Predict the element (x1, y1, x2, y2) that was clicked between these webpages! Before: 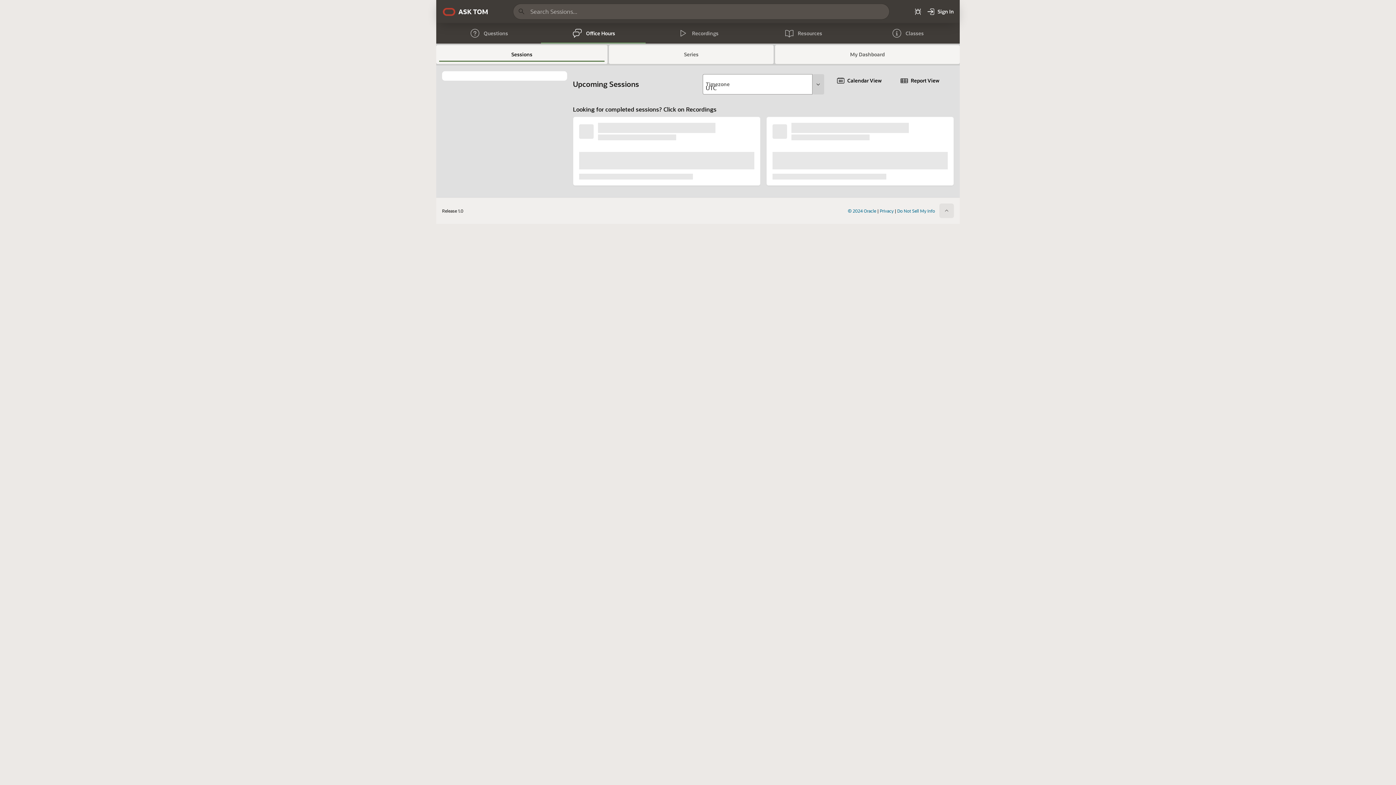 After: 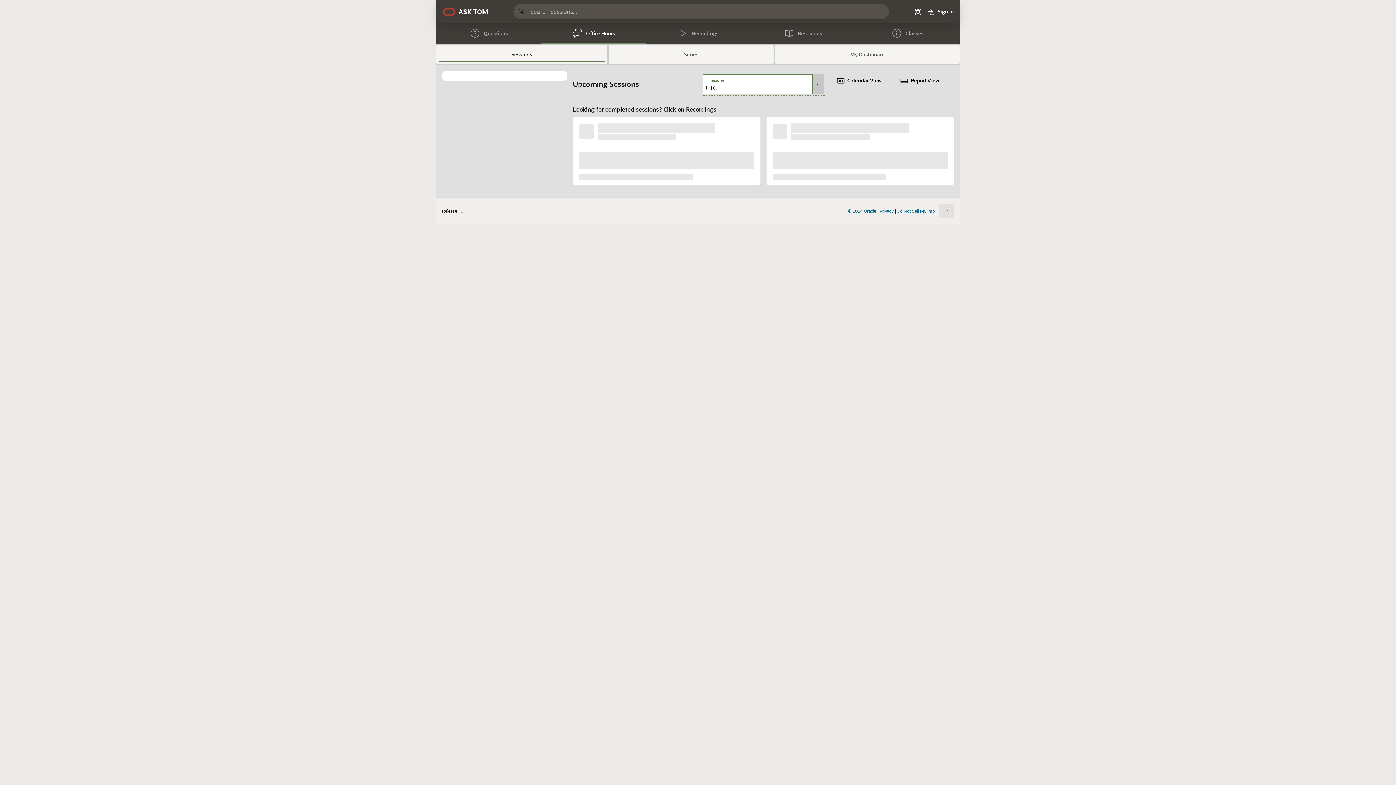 Action: bbox: (812, 74, 824, 94)